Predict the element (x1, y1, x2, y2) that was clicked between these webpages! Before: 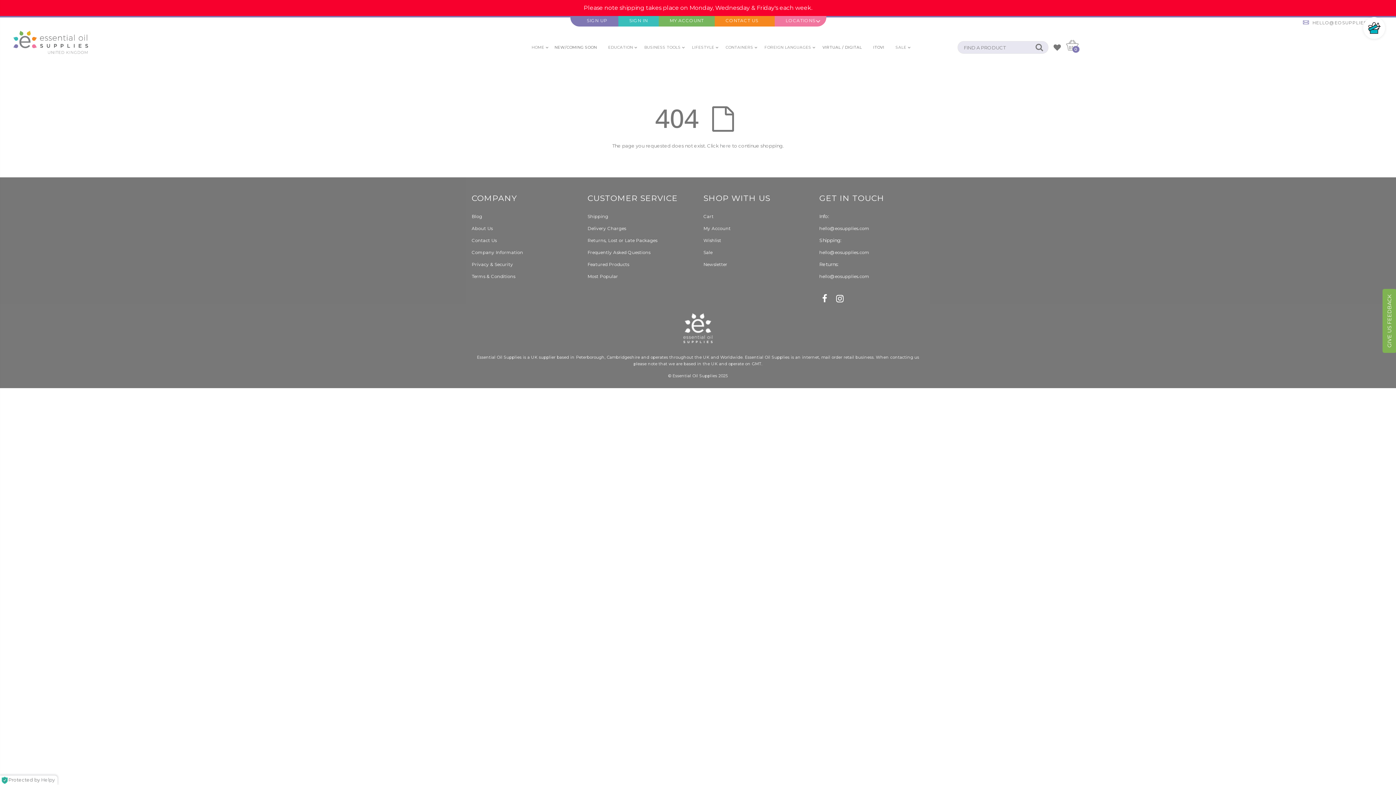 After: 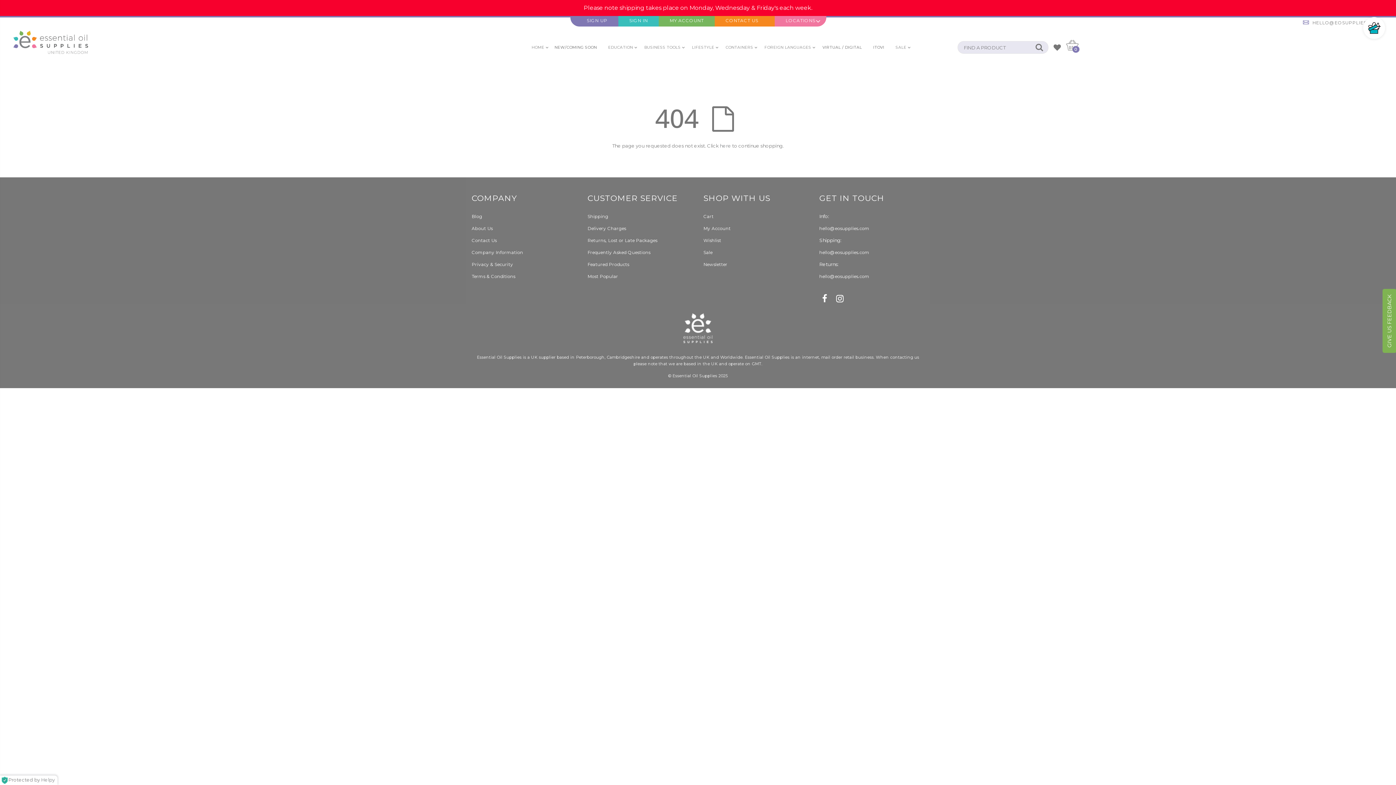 Action: bbox: (41, 777, 54, 783) label: Helpy